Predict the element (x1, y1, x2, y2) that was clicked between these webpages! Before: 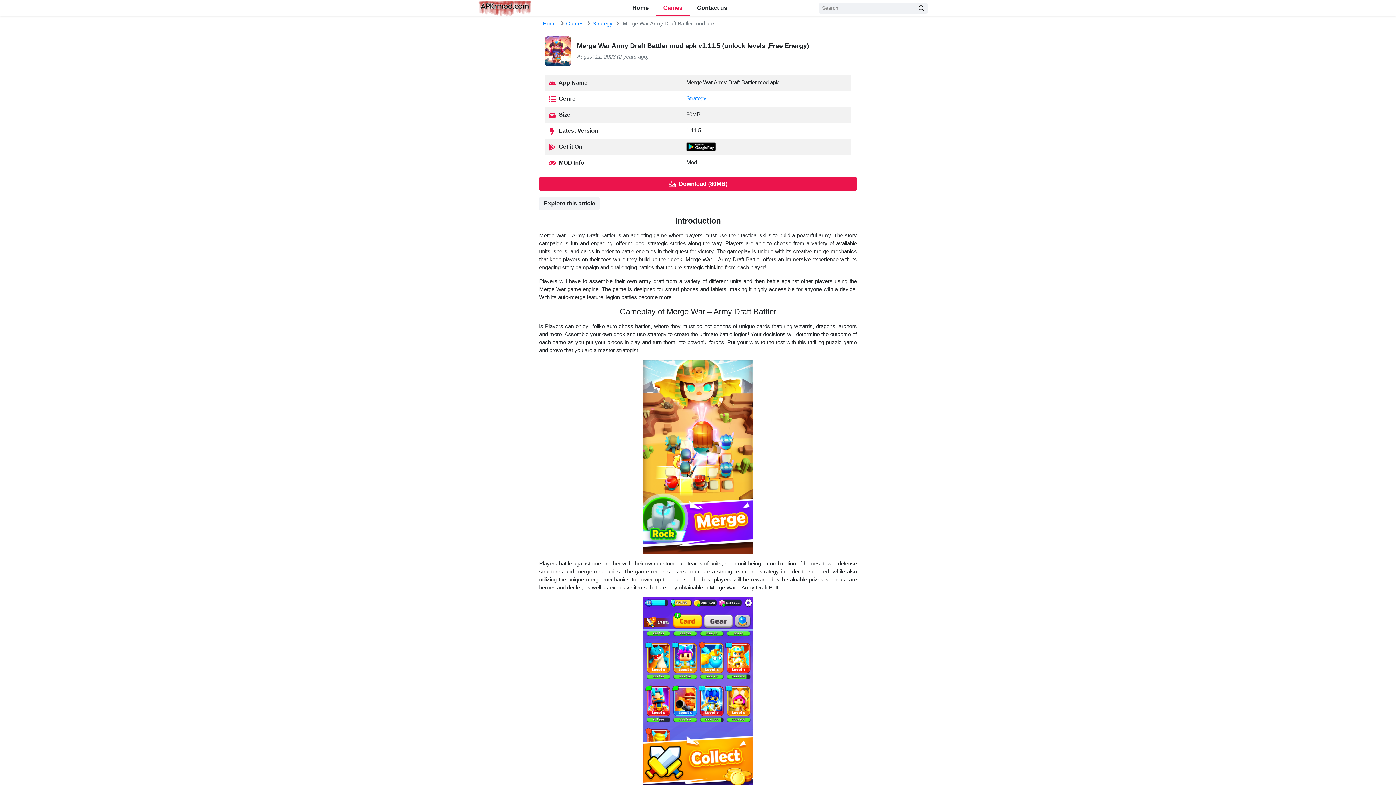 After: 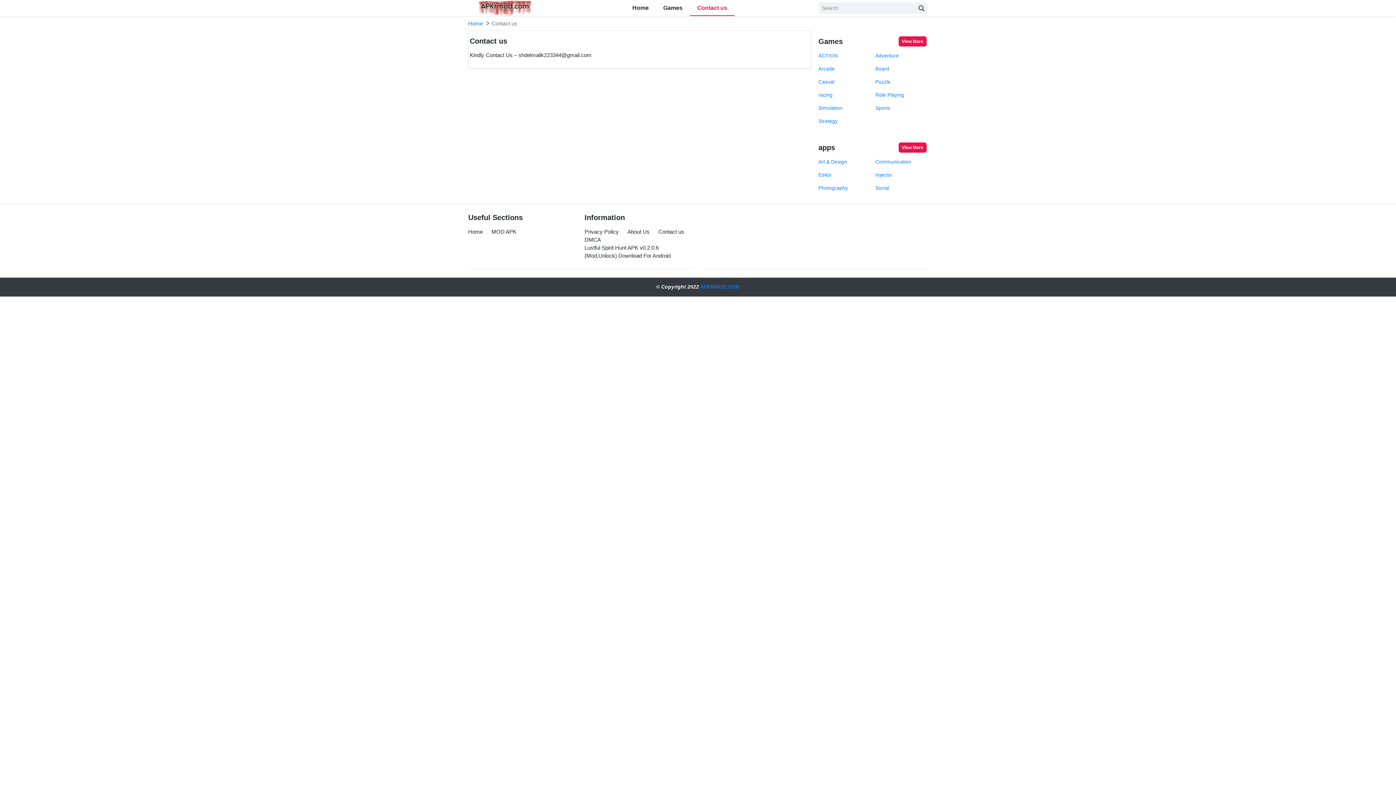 Action: label: Contact us bbox: (690, 0, 734, 16)